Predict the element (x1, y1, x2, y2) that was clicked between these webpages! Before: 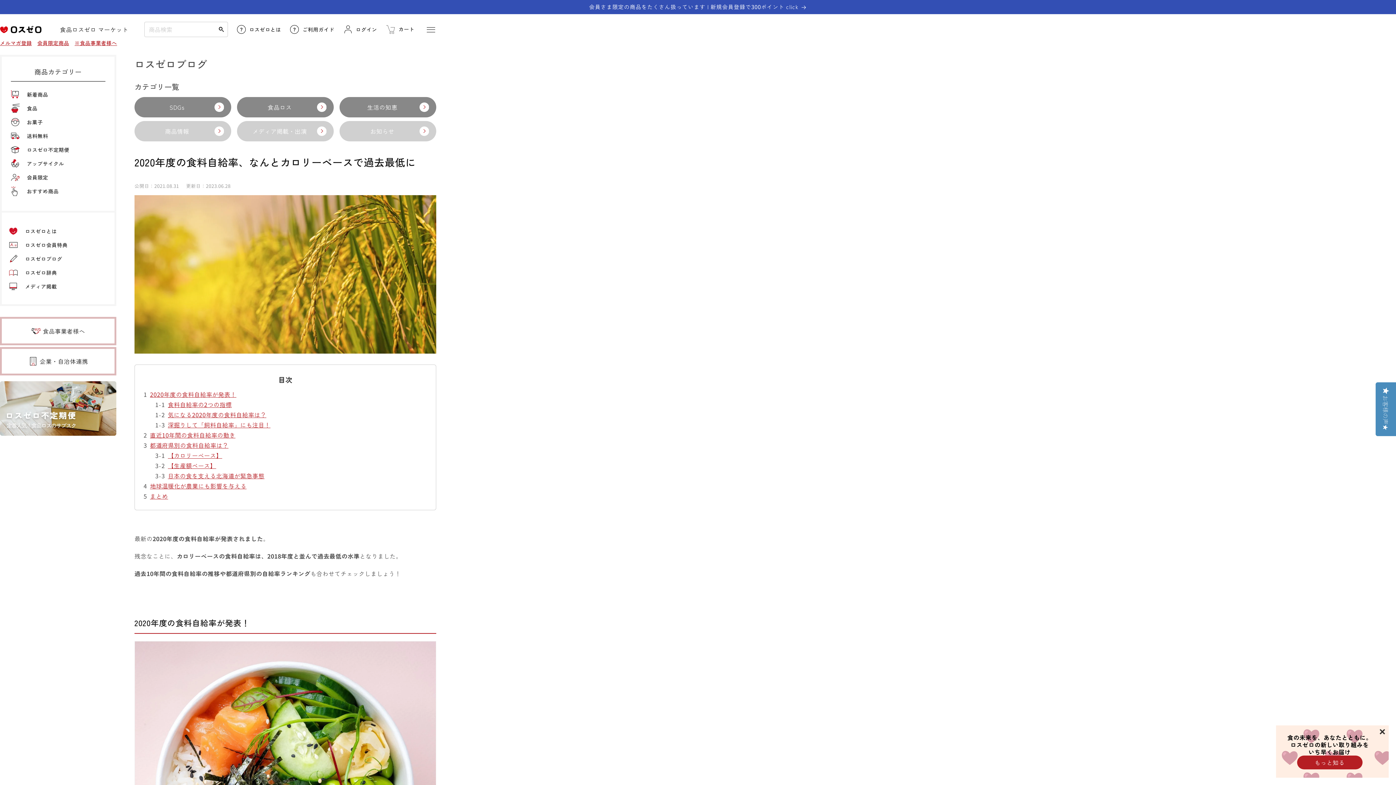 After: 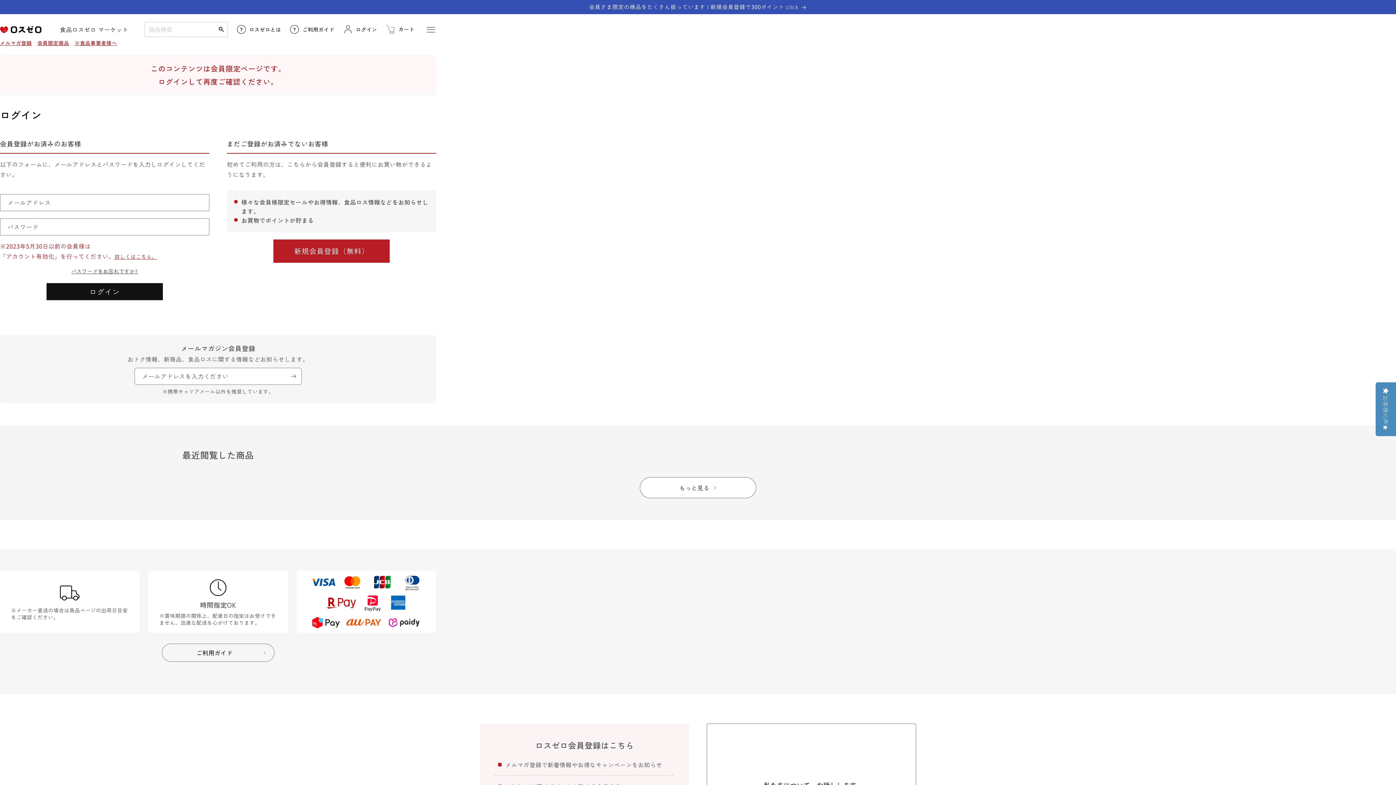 Action: bbox: (10, 172, 48, 181) label: 会員限定